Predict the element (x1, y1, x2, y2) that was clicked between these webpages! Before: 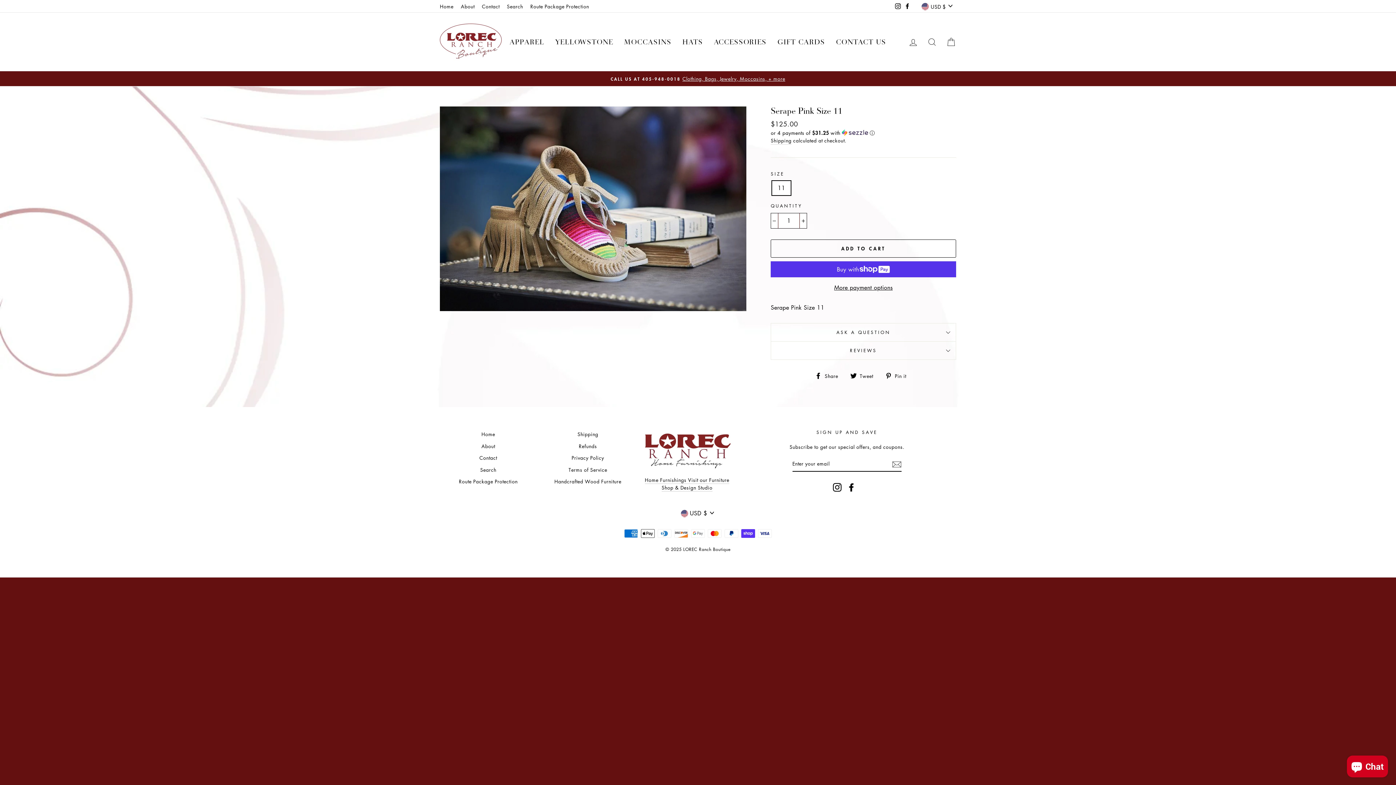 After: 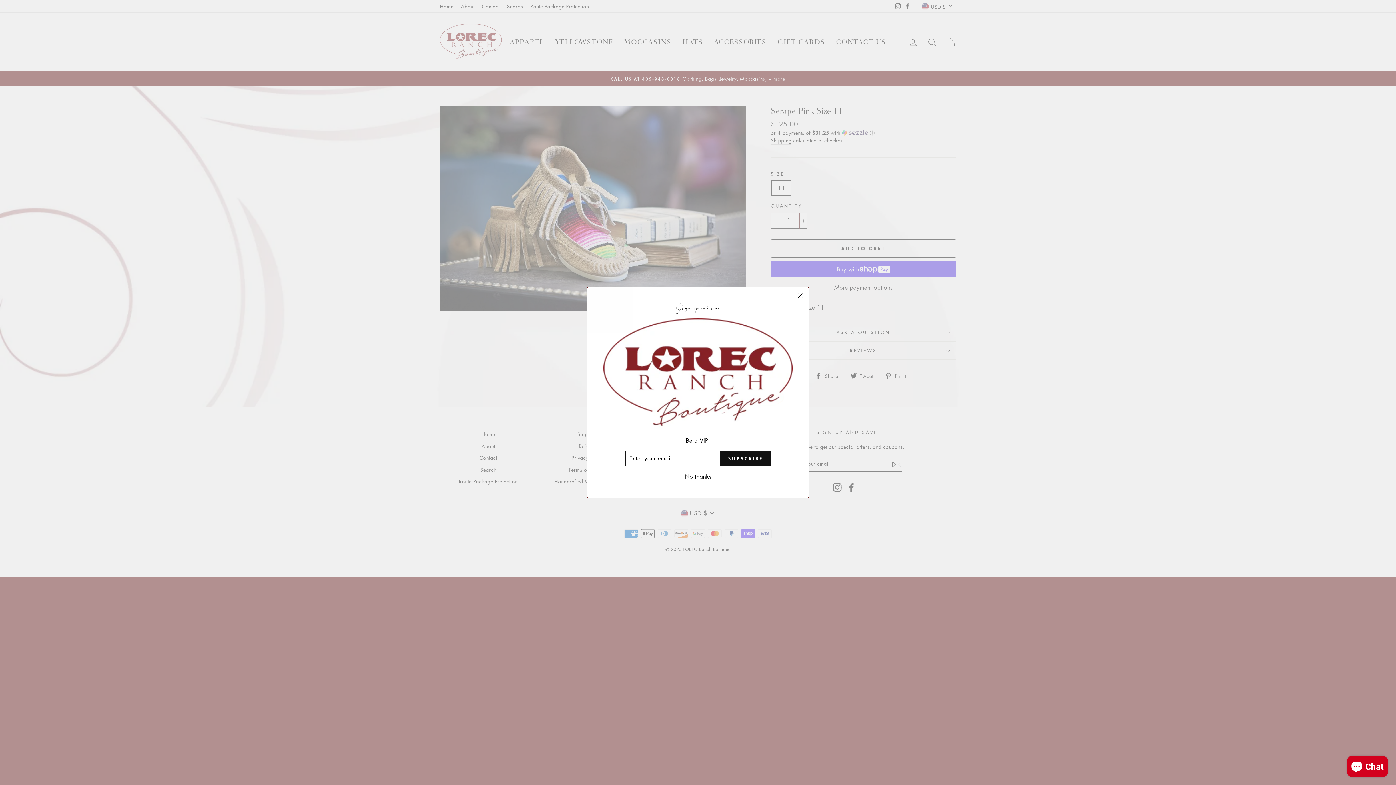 Action: label: Instagram bbox: (893, 0, 903, 11)